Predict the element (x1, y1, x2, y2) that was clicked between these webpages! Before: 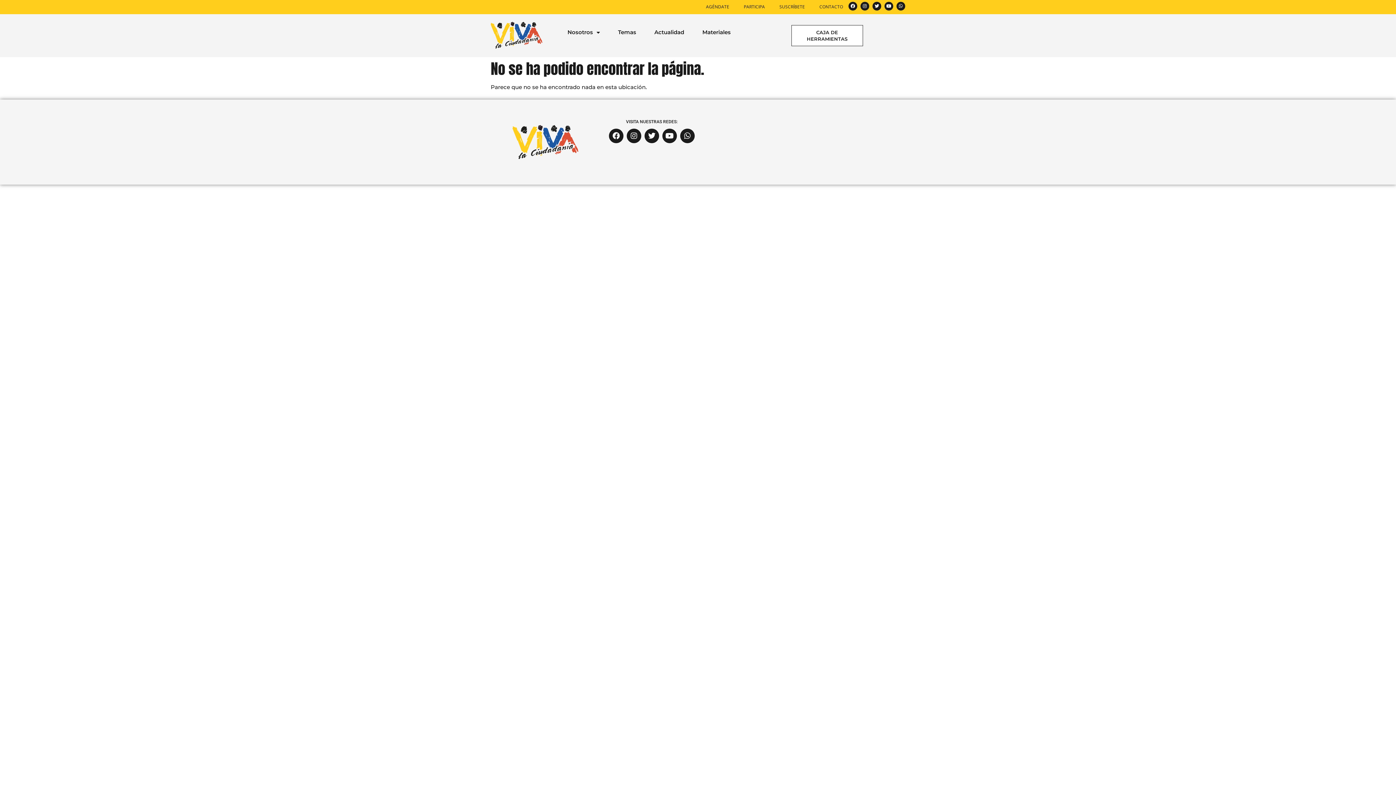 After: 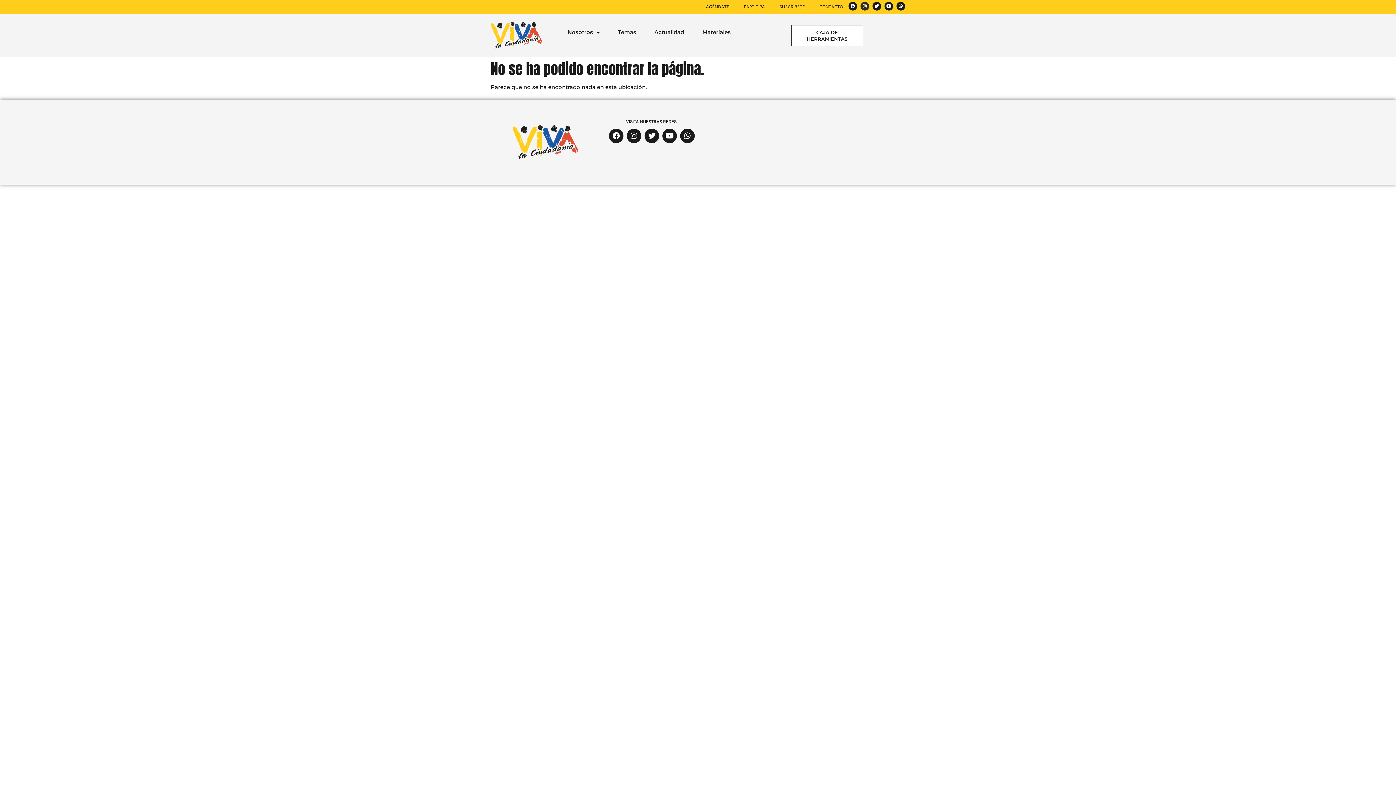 Action: bbox: (860, 1, 869, 10) label: Instagram